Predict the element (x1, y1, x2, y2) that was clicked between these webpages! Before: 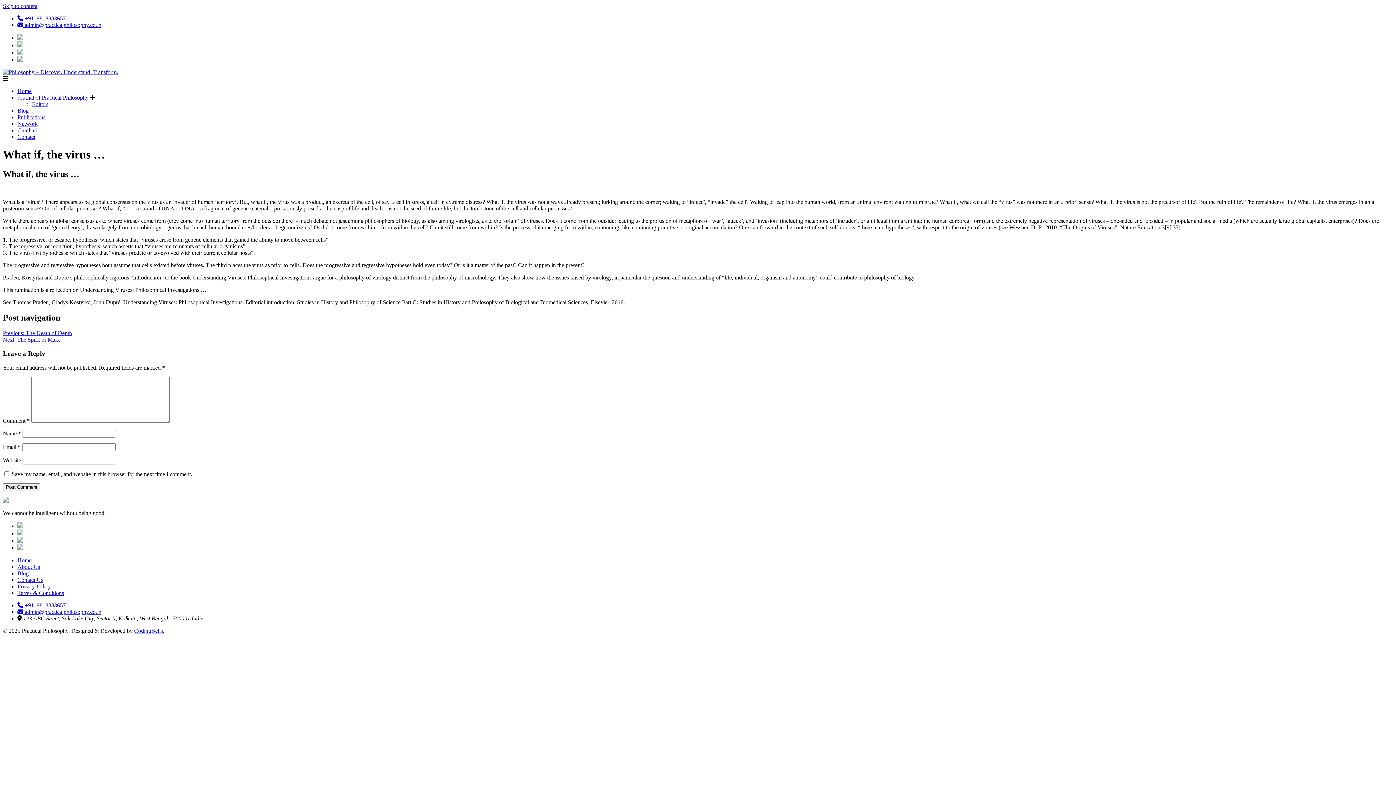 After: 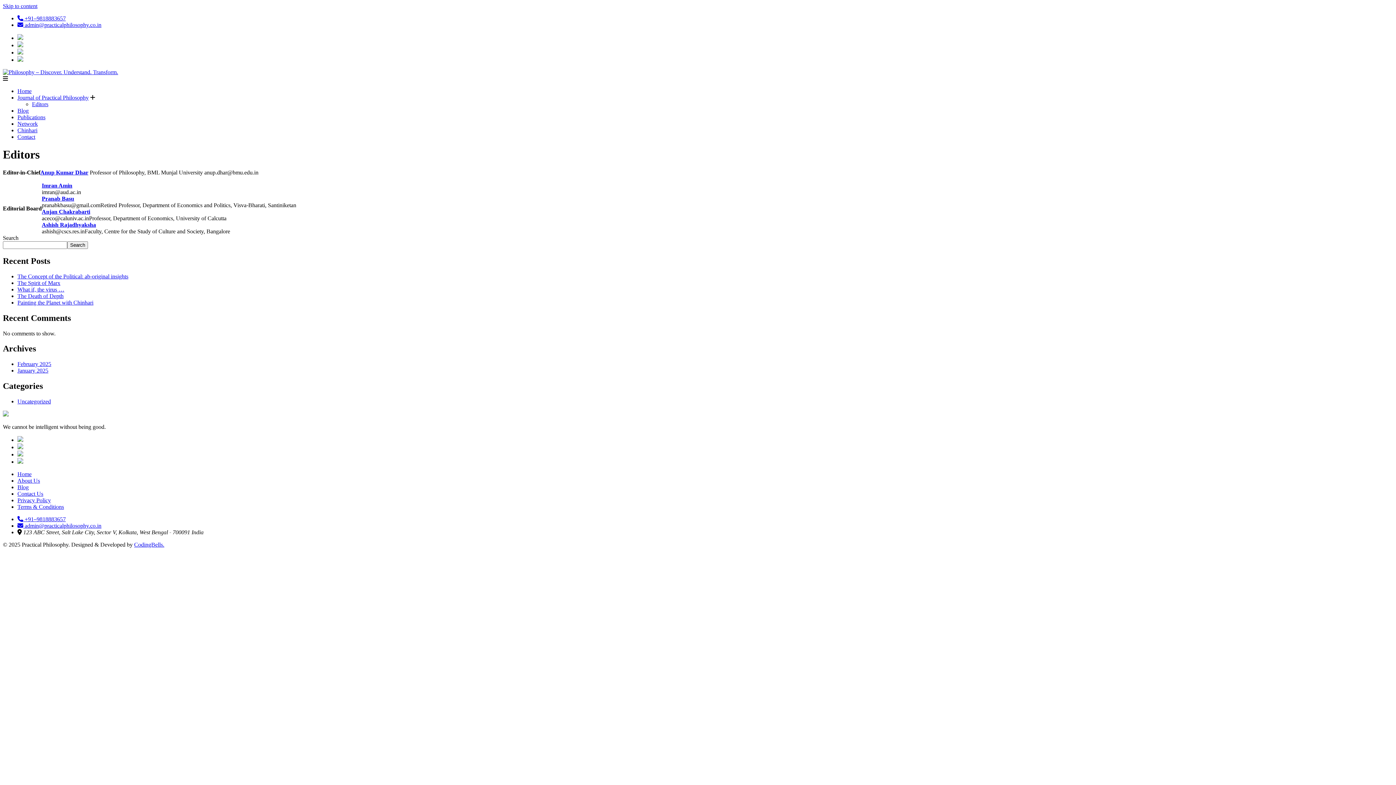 Action: bbox: (32, 101, 48, 107) label: Editors